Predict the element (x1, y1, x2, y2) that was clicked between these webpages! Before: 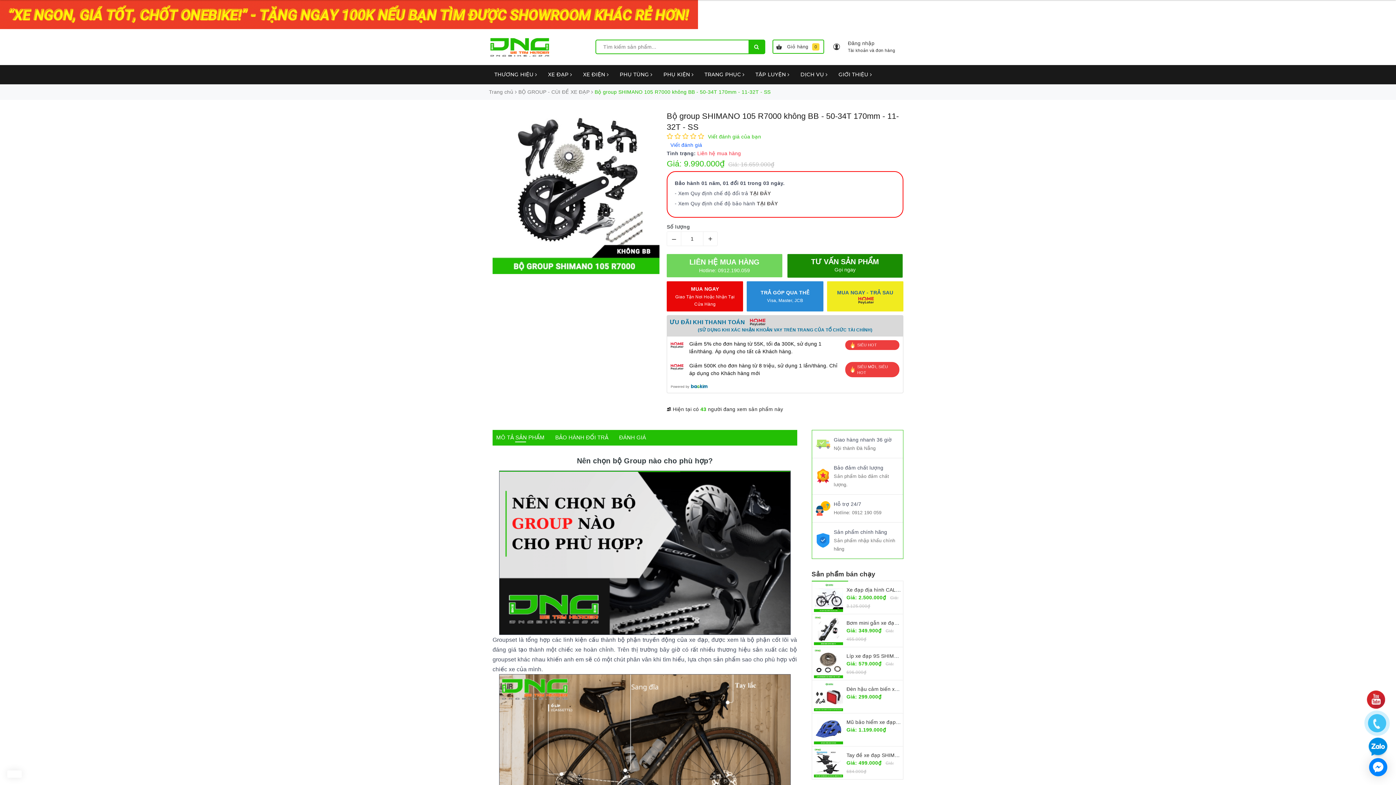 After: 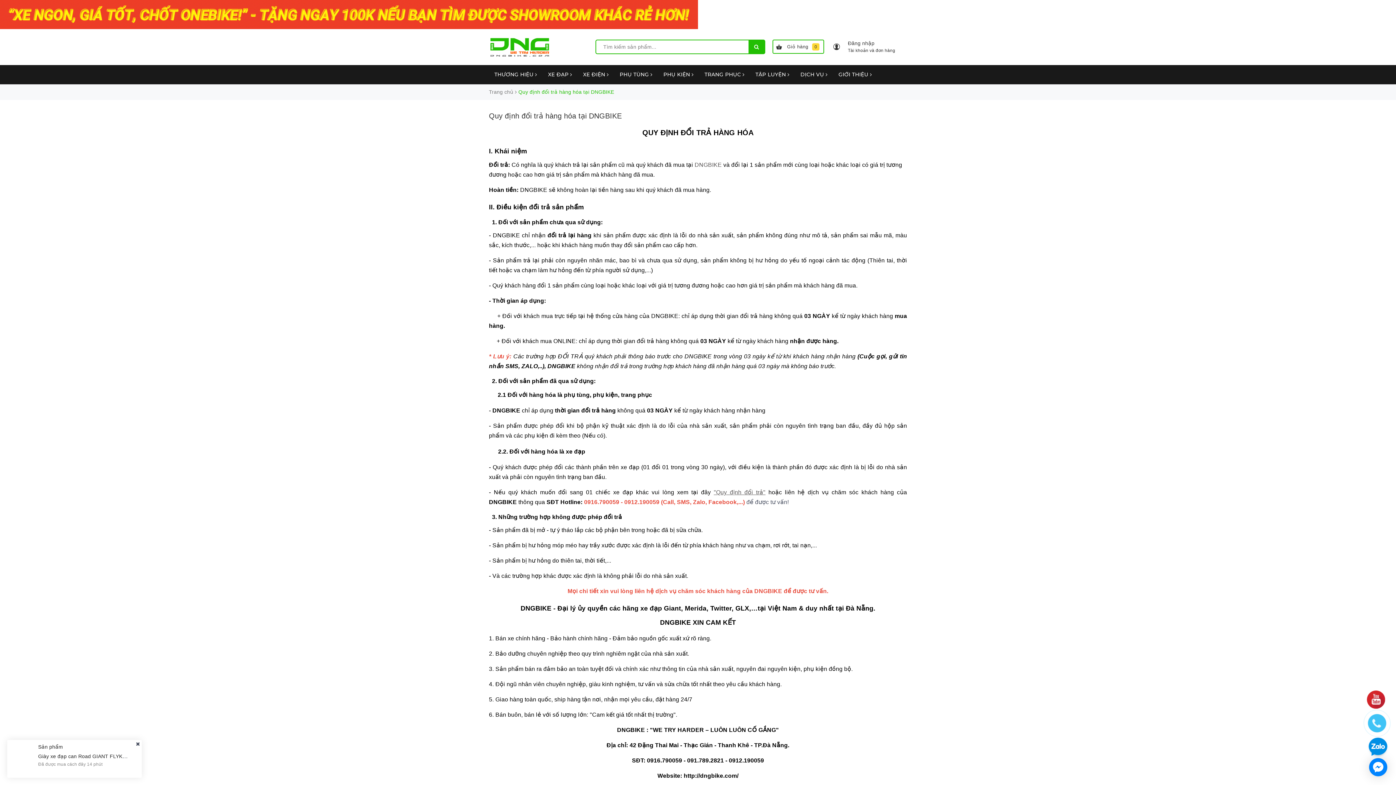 Action: bbox: (750, 182, 771, 187) label: TẠI ĐÂY